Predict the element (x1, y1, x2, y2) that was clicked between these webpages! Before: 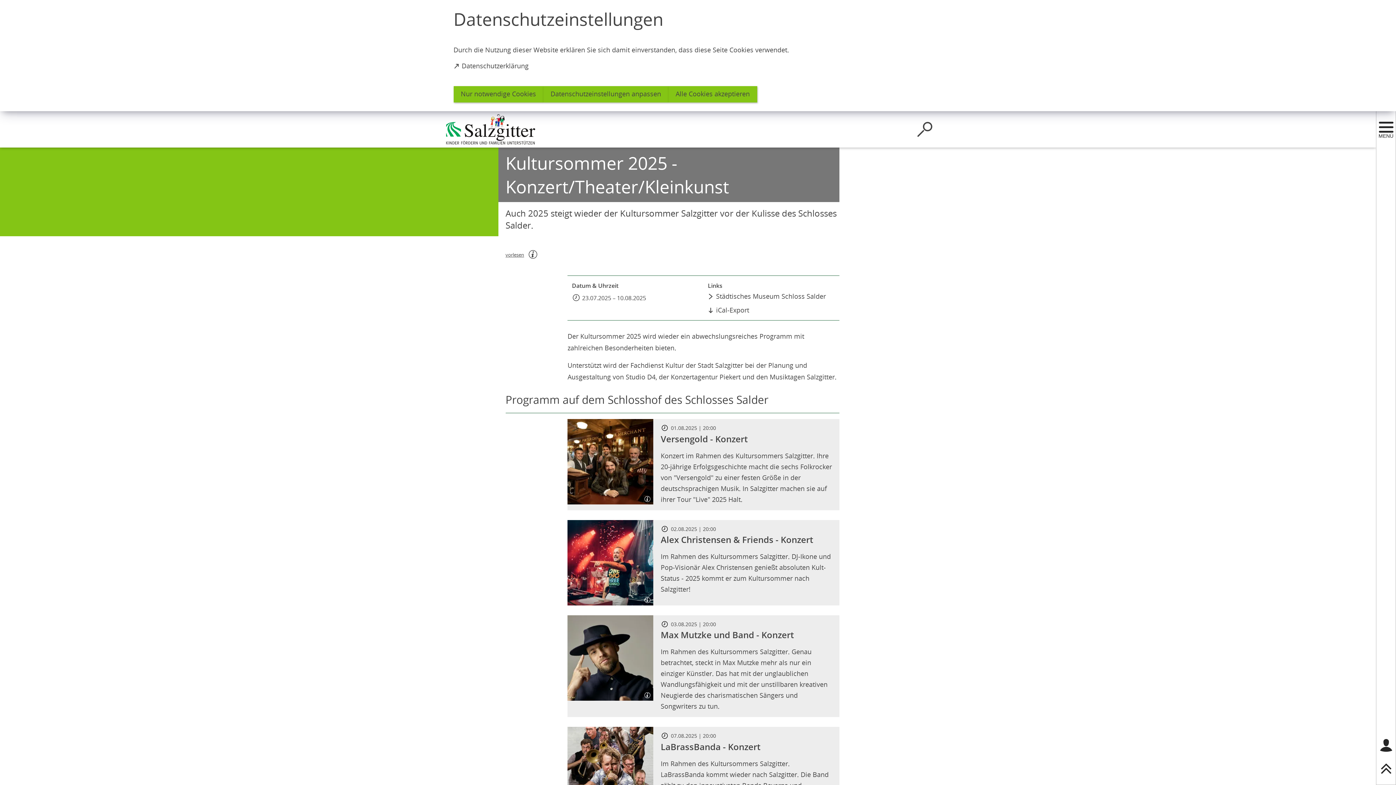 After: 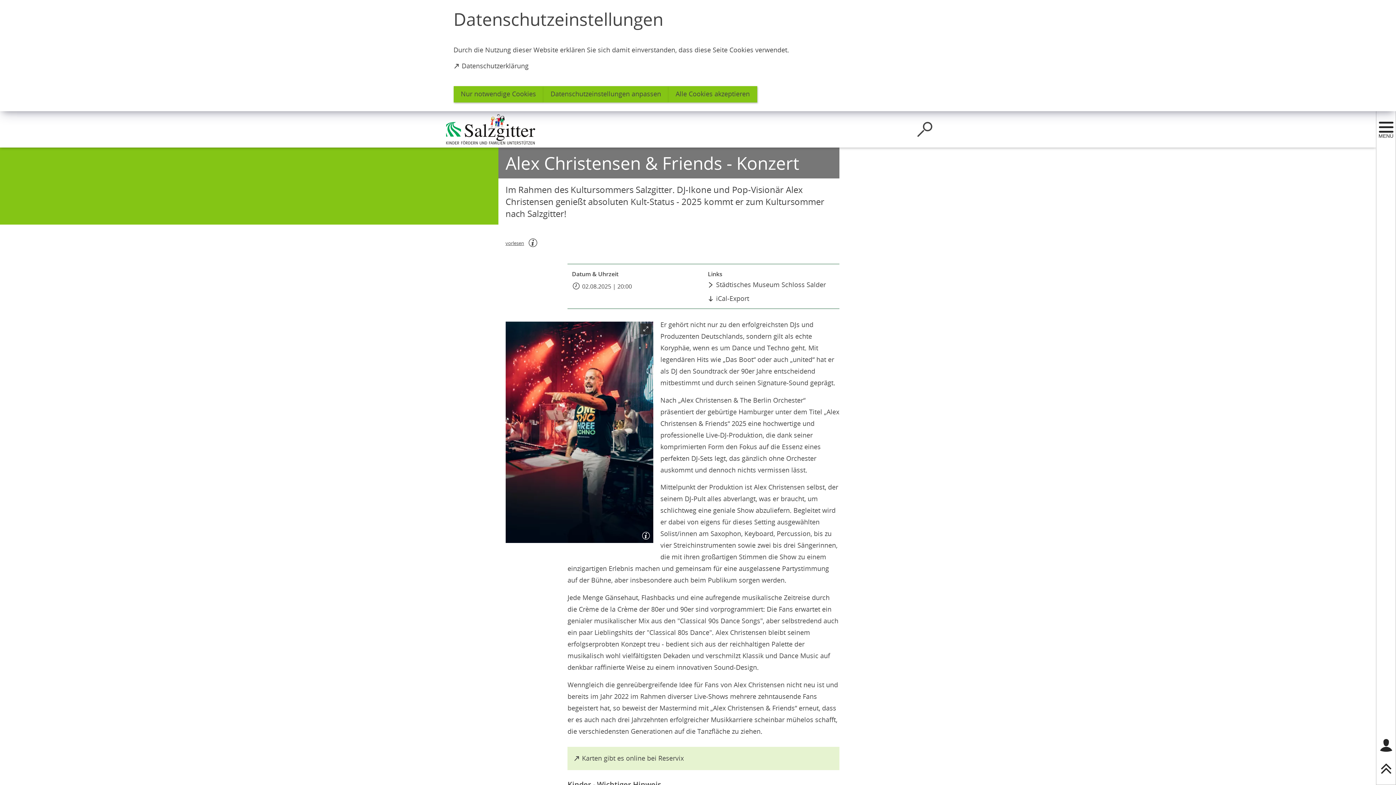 Action: bbox: (567, 520, 839, 605) label: 02.08.202520:00
Alex Christensen & Friends - Konzert
Im Rahmen des Kultursommers Salzgitter. DJ-Ikone und Pop-Visionär Alex Christensen genießt absoluten Kult-Status - 2025 kommt er zum Kultursommer nach Salzgitter!